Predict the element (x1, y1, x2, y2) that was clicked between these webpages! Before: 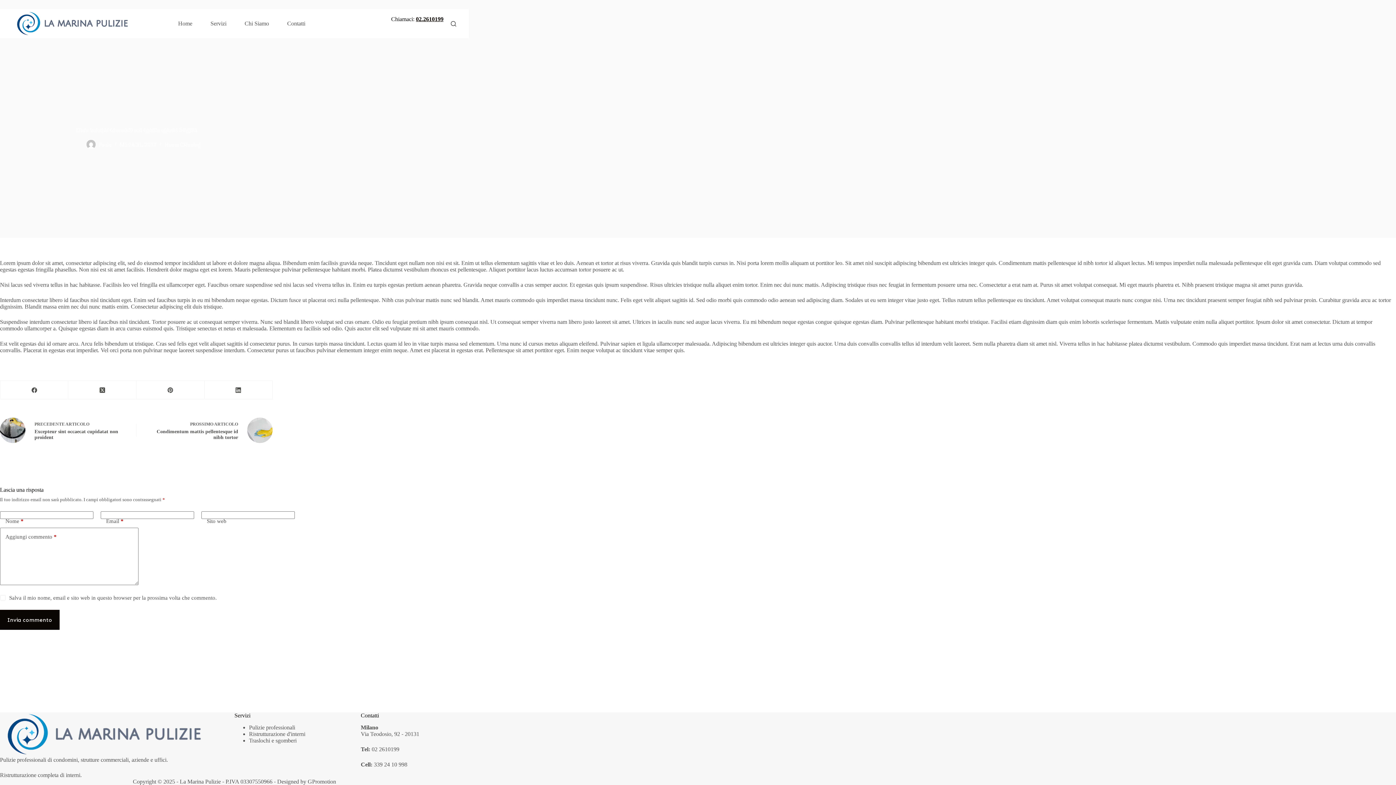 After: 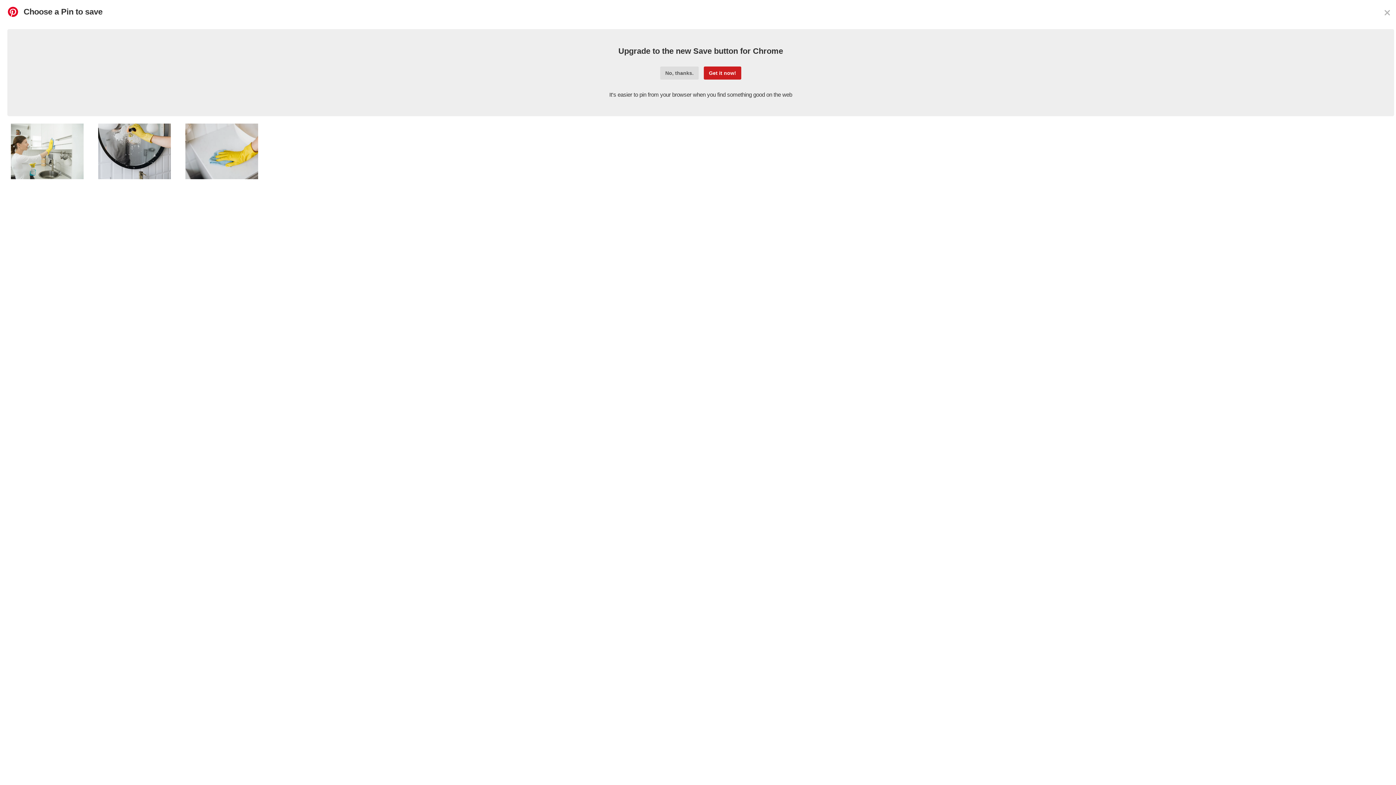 Action: bbox: (136, 381, 204, 399) label: Pinterest